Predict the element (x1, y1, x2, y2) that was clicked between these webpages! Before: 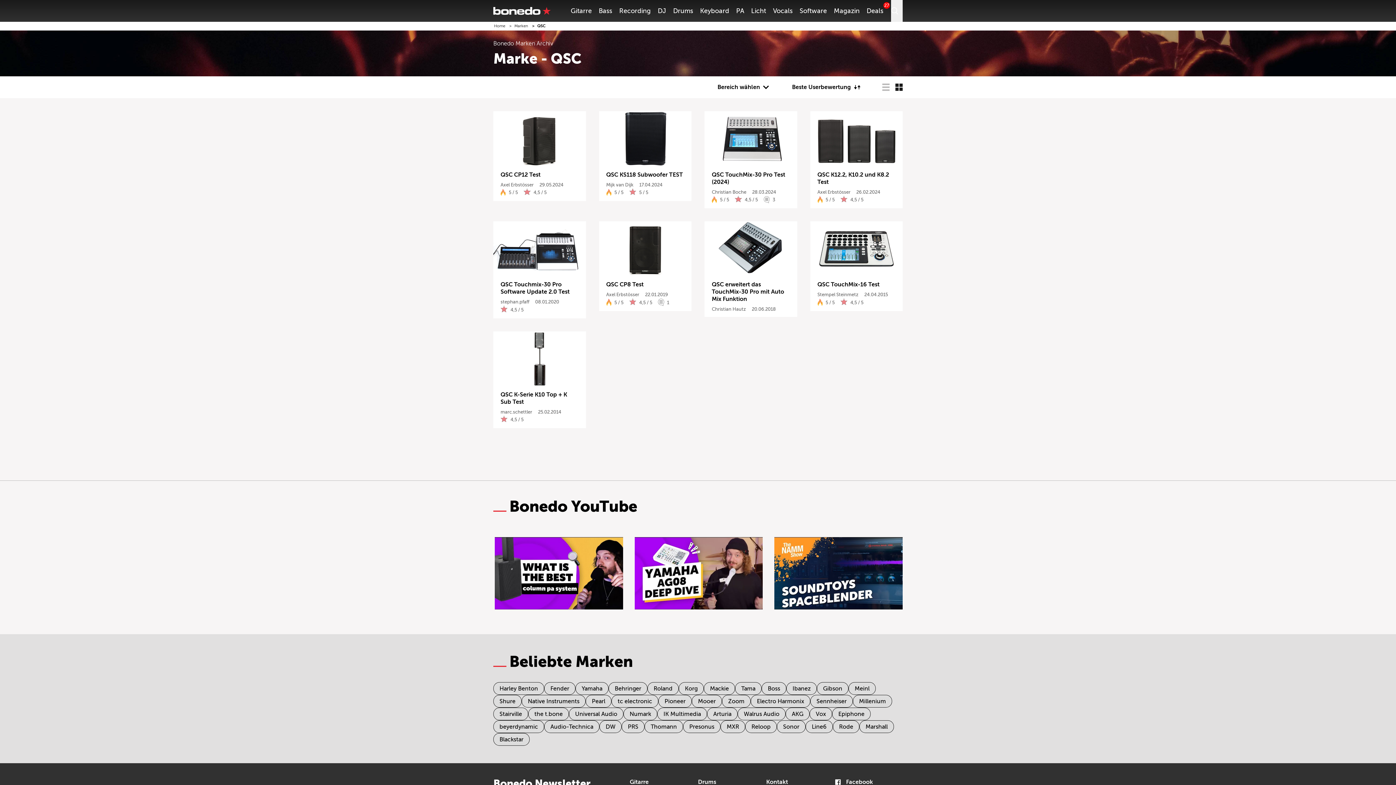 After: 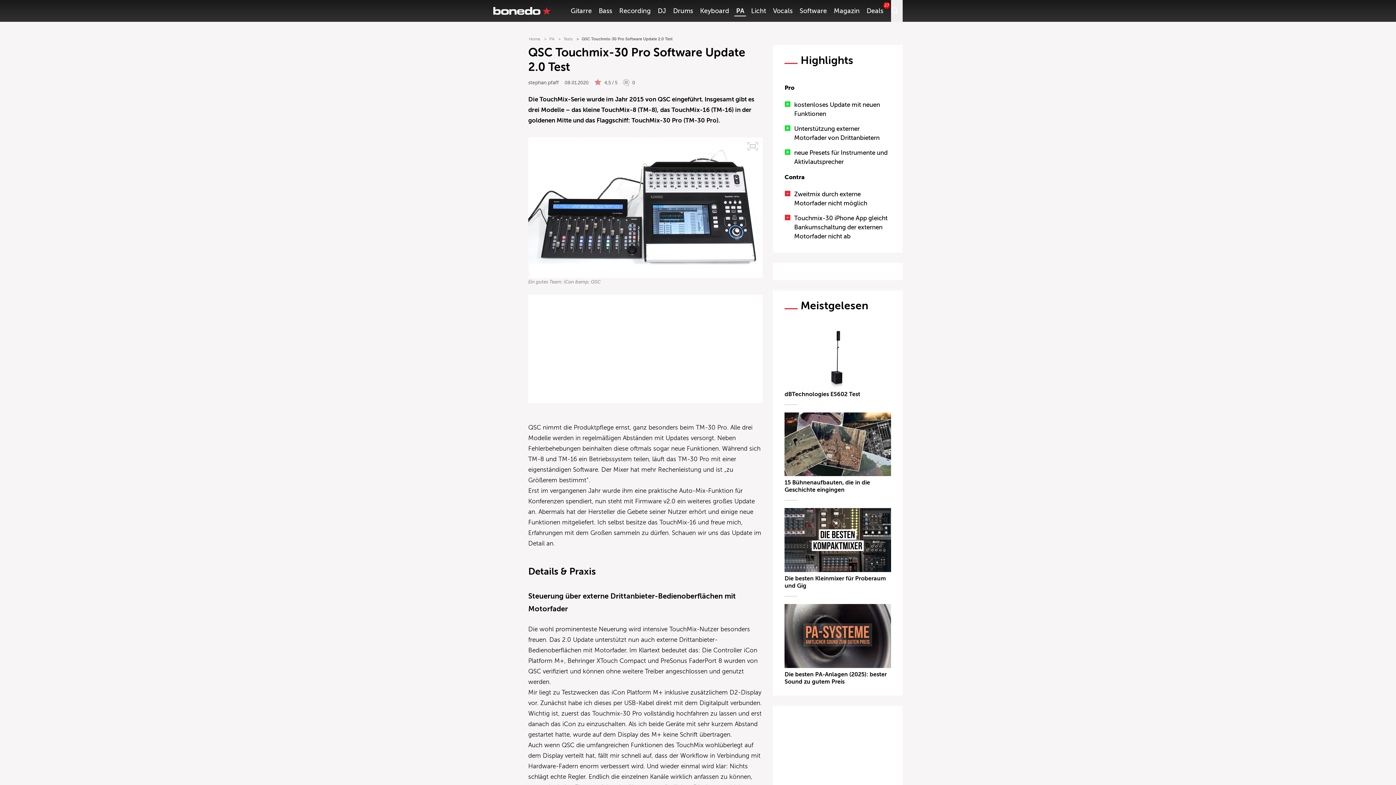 Action: bbox: (500, 281, 578, 295) label: QSC Touchmix-30 Pro Software Update 2.0 Test